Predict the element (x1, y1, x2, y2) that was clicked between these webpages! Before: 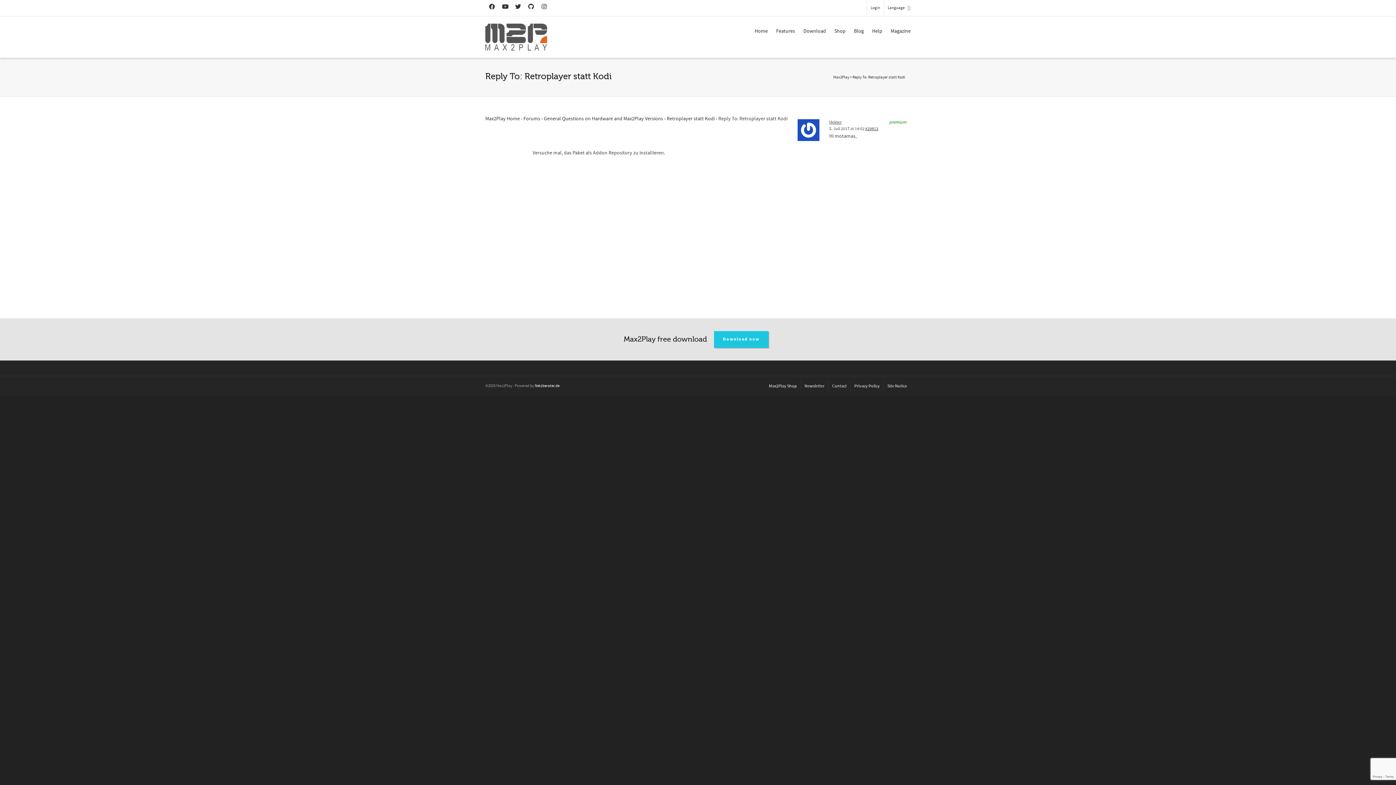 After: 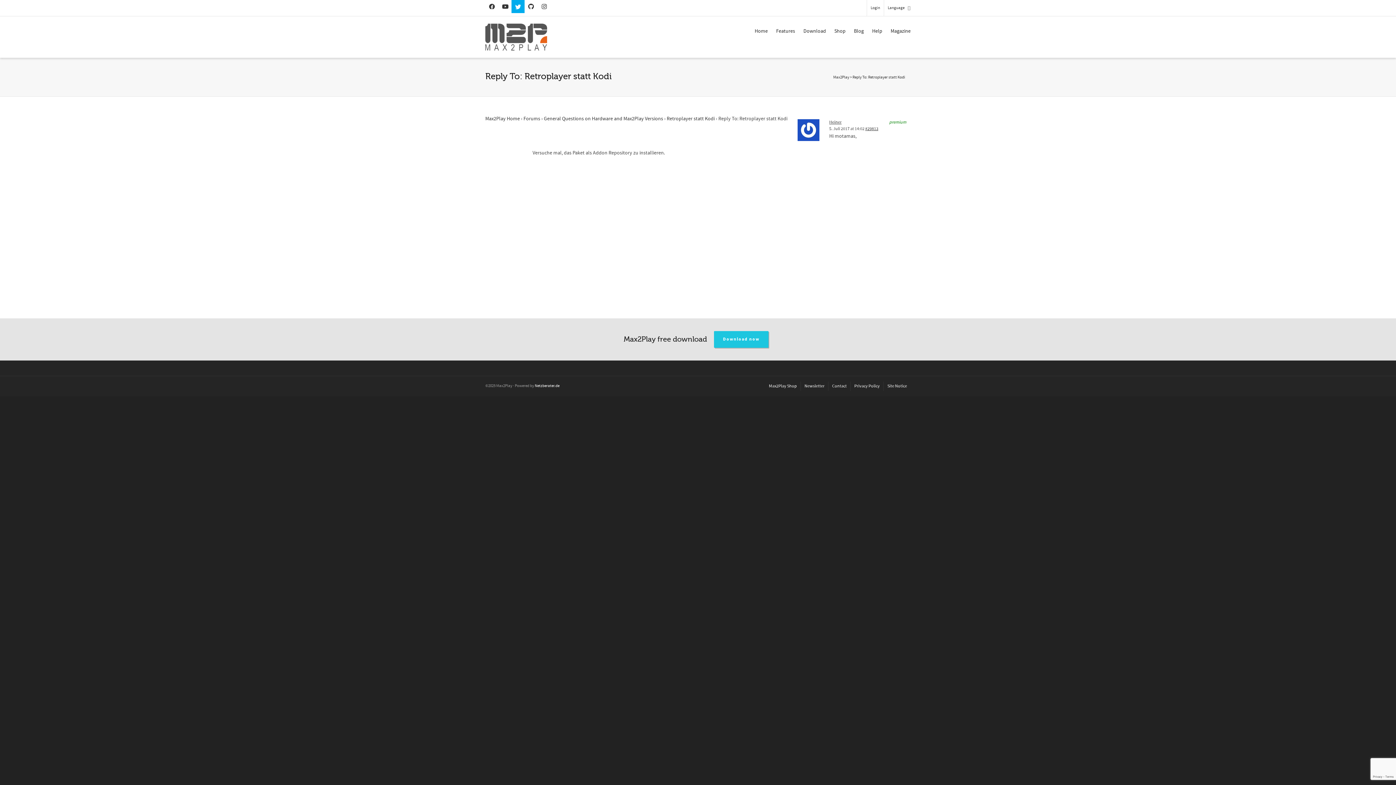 Action: bbox: (511, 0, 524, 13)